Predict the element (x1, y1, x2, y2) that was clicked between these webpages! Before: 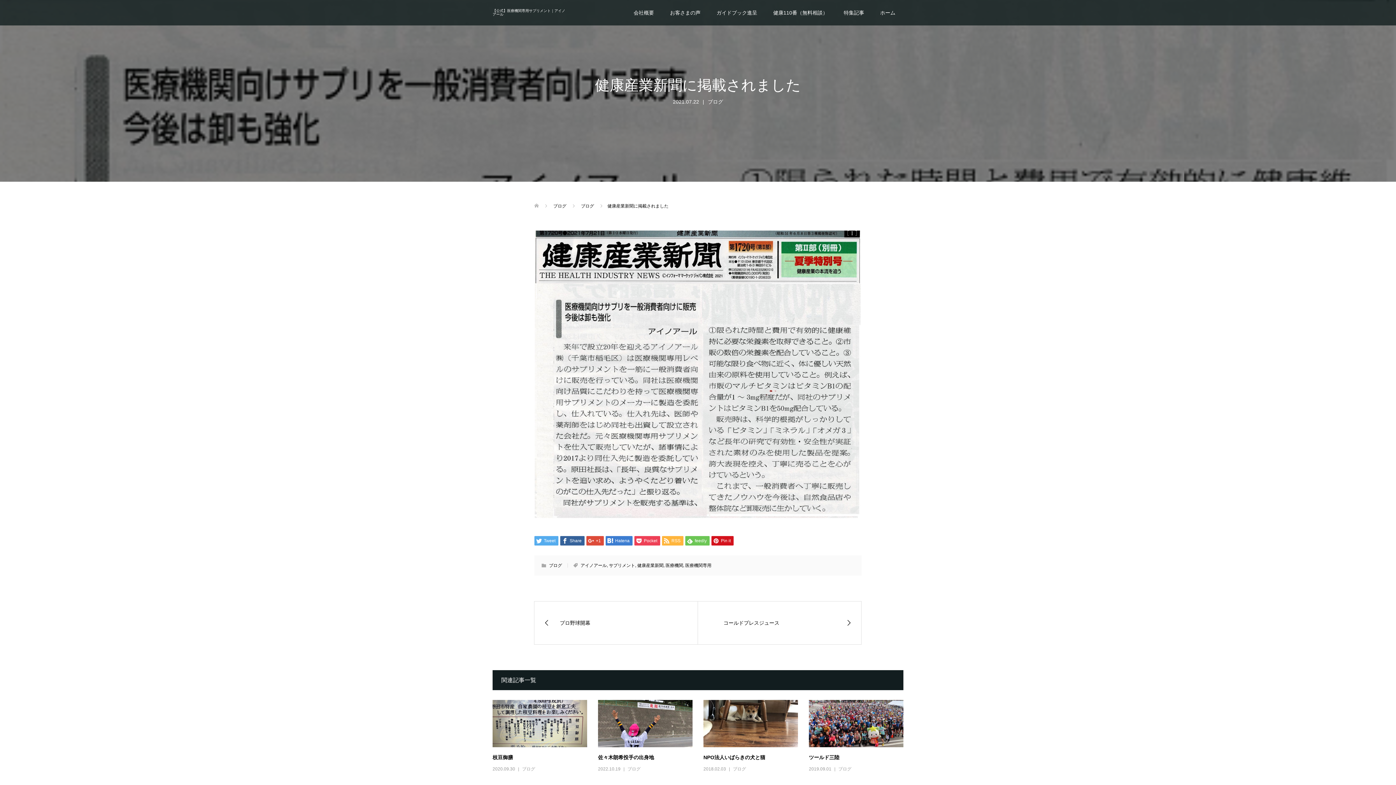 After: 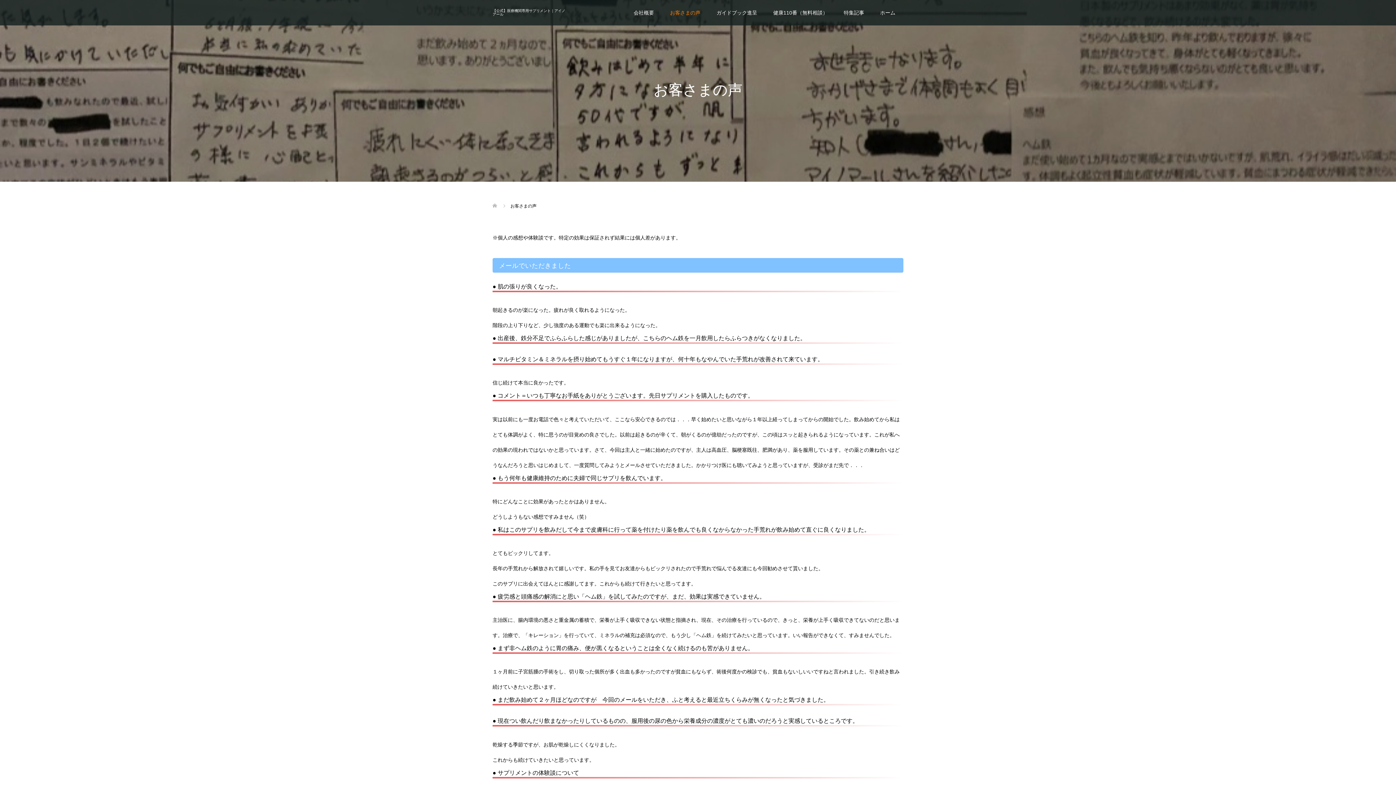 Action: label: お客さまの声 bbox: (662, 0, 708, 25)